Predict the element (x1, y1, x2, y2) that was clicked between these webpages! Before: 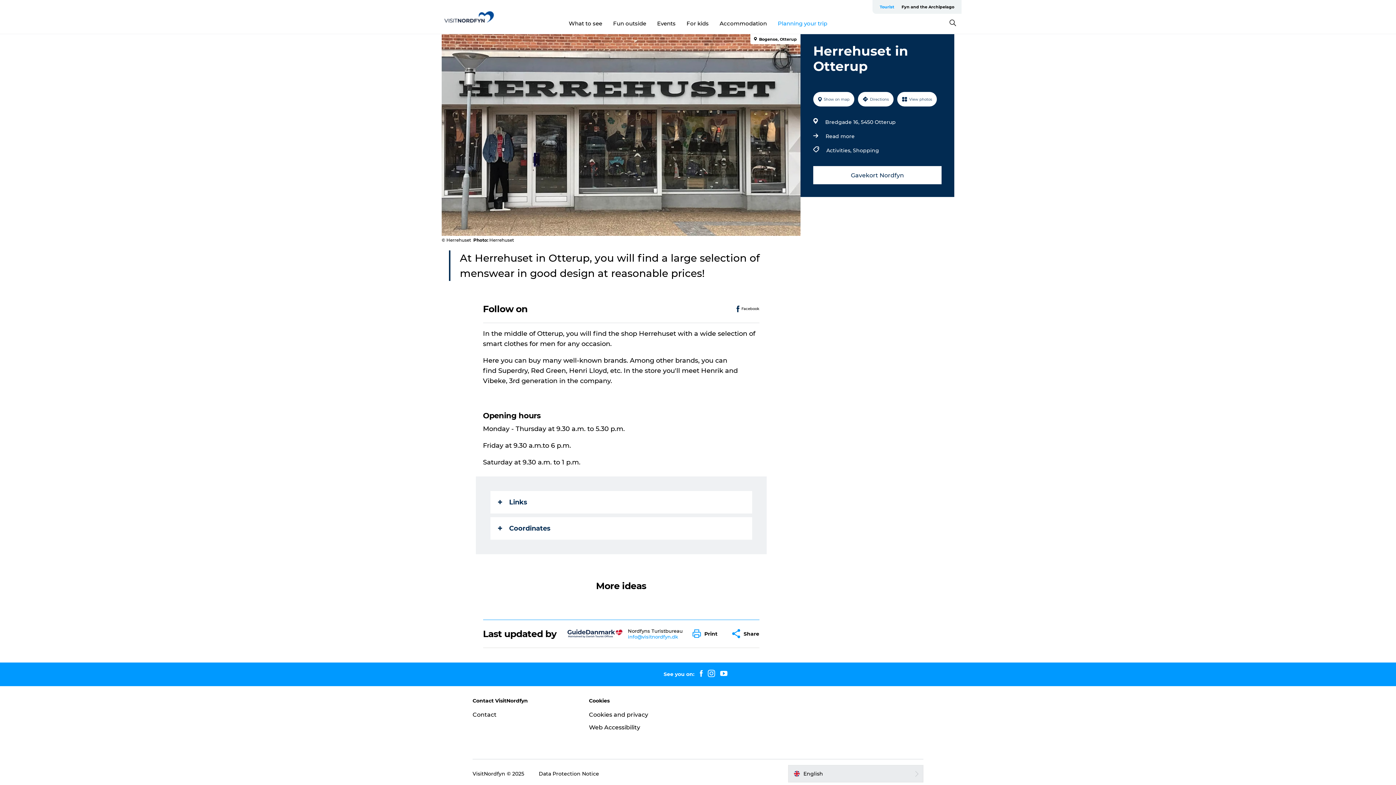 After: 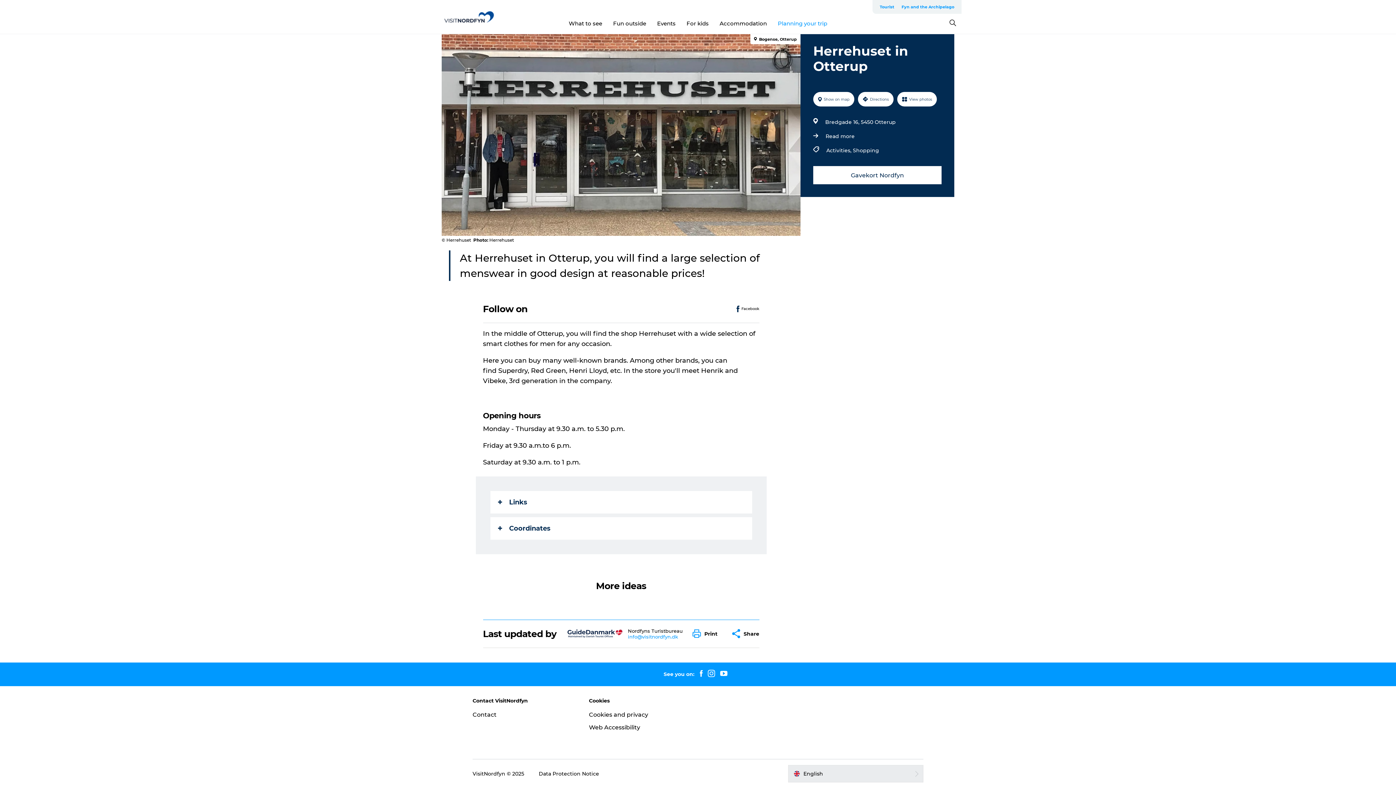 Action: bbox: (898, 0, 958, 13) label: Fyn and the Archipelago